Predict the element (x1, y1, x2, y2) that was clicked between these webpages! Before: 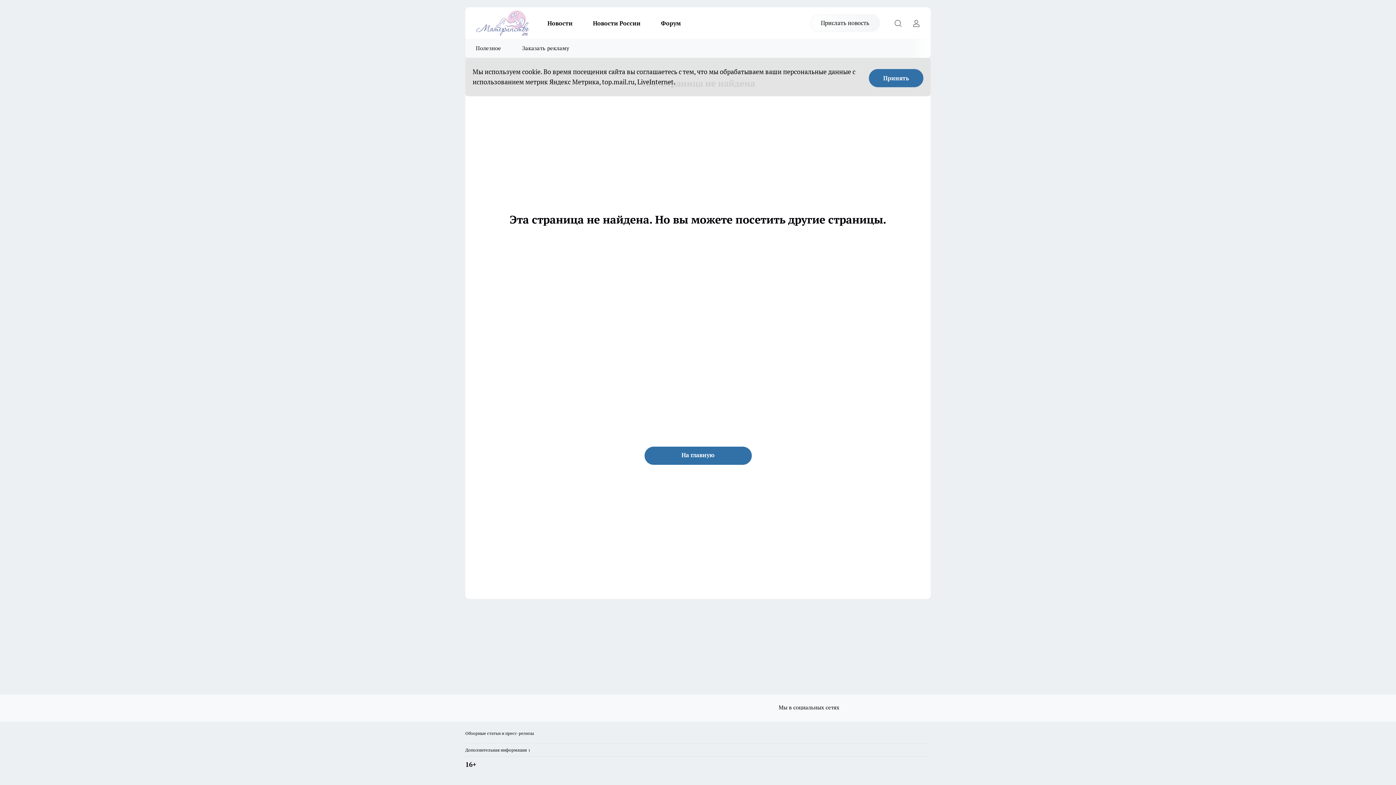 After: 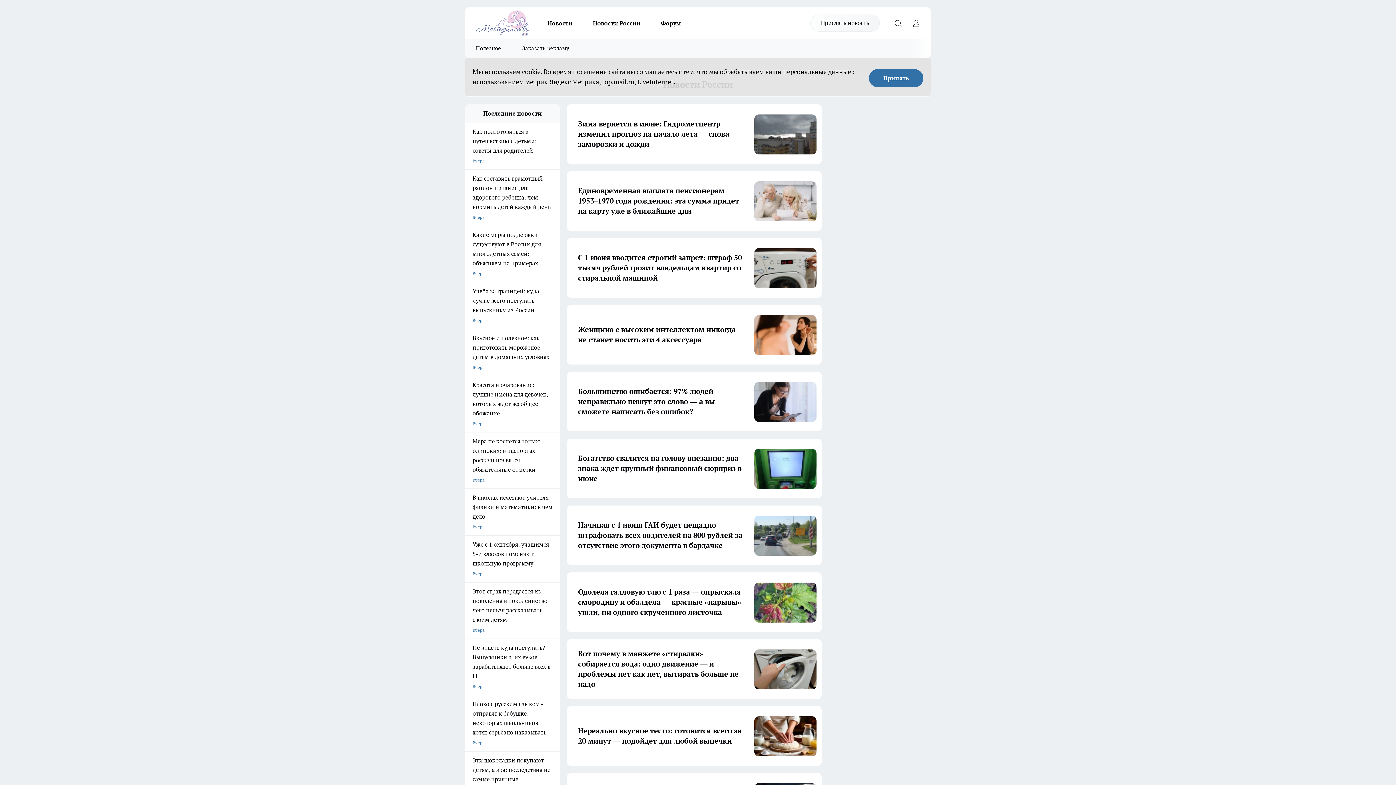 Action: label: Новости России bbox: (582, 18, 650, 27)